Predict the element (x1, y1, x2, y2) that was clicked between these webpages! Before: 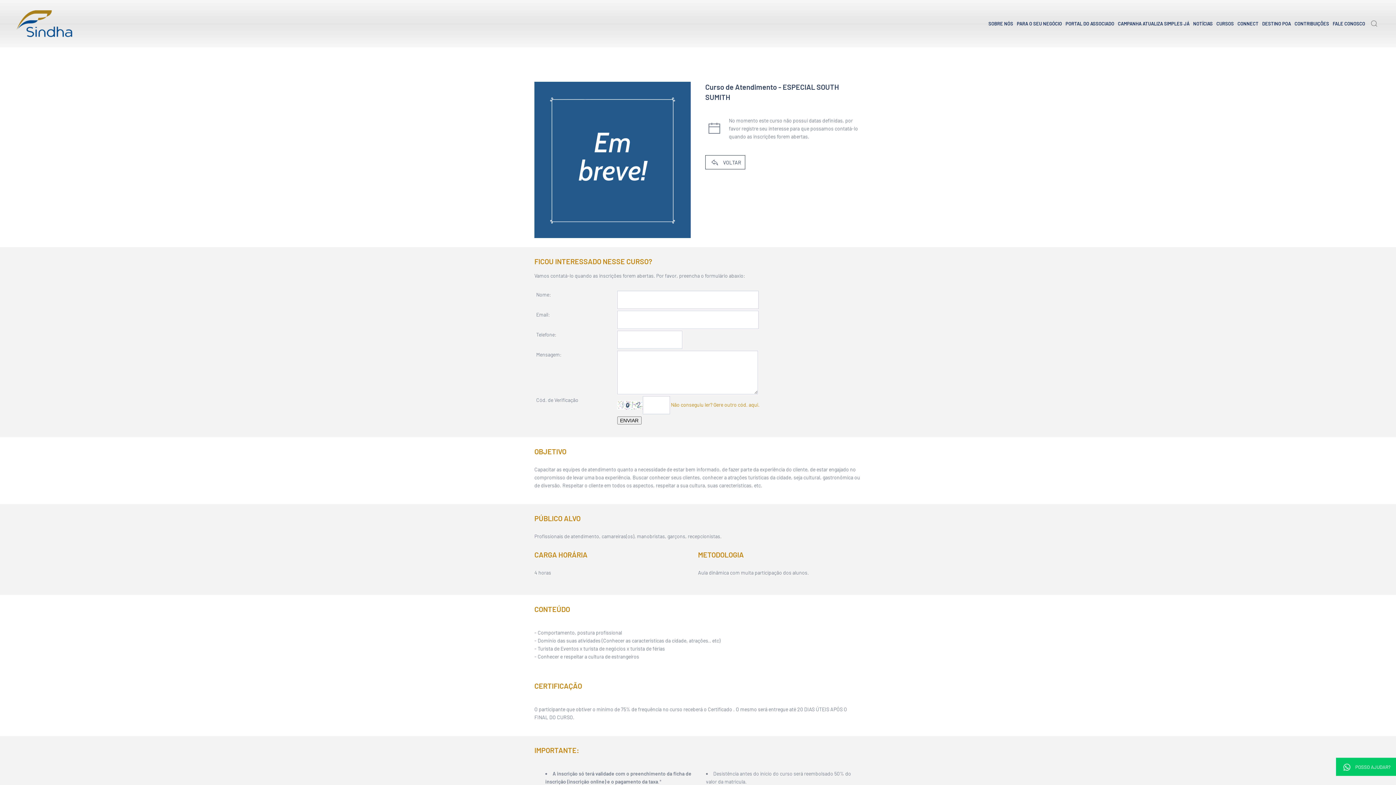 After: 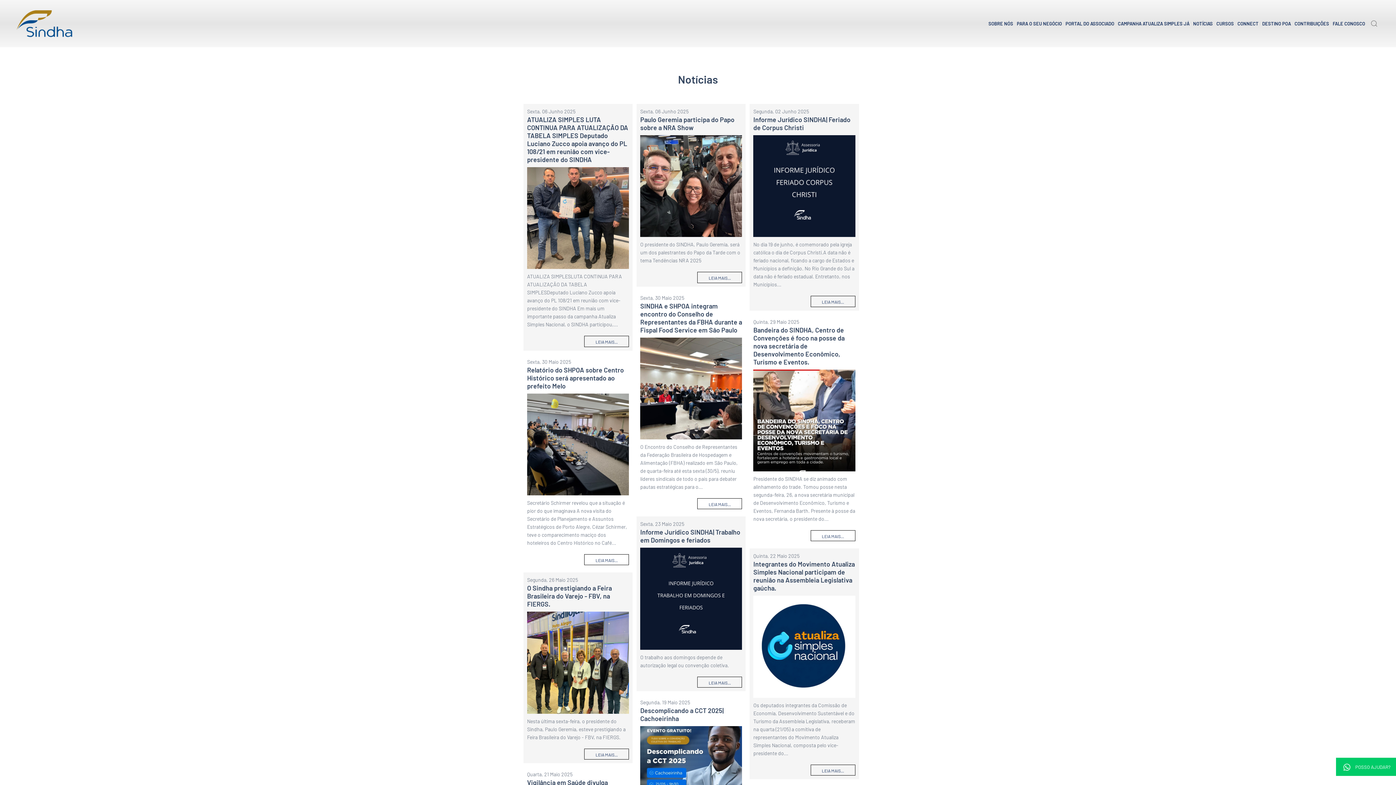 Action: label: NOTÍCIAS bbox: (1191, 5, 1214, 41)